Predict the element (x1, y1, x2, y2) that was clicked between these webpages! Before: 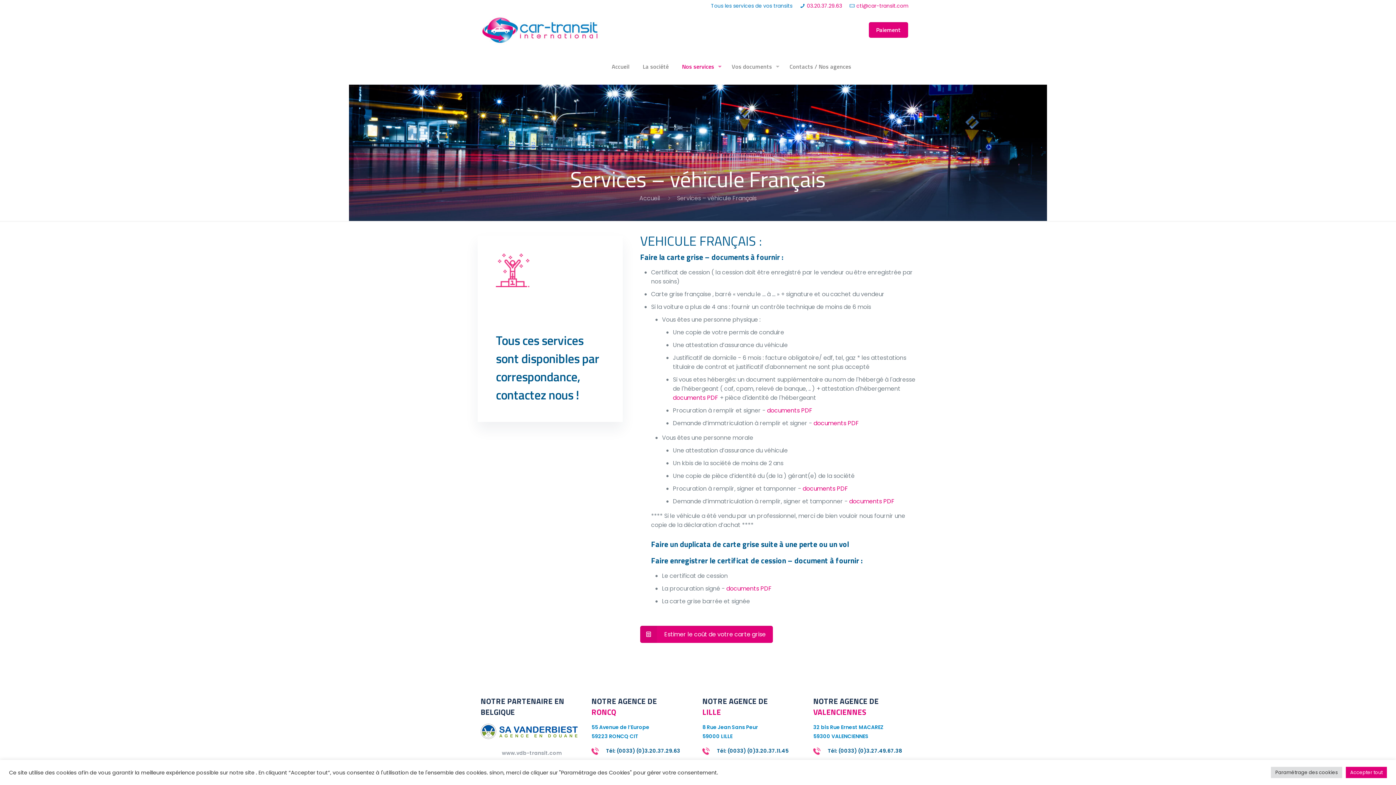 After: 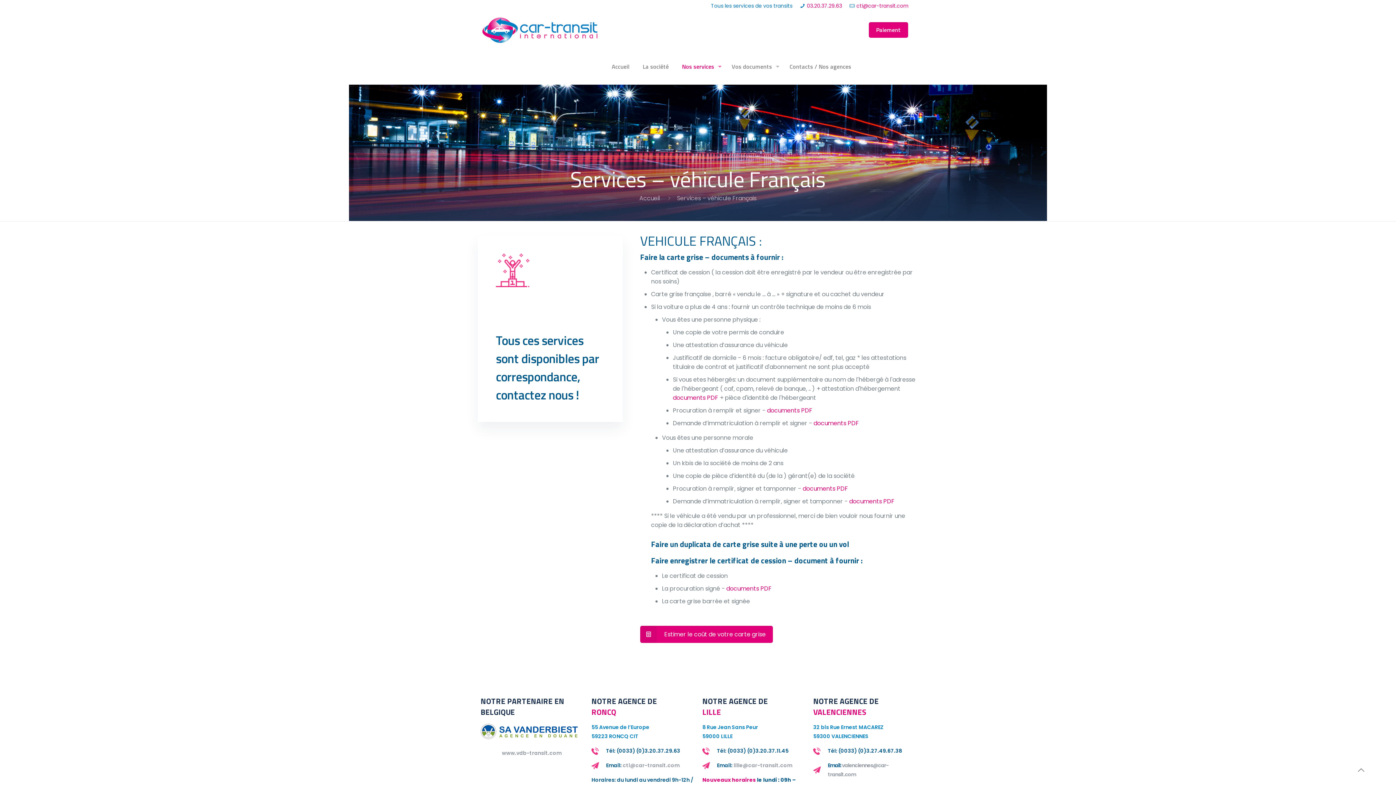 Action: bbox: (1346, 767, 1387, 778) label: Accepter tout